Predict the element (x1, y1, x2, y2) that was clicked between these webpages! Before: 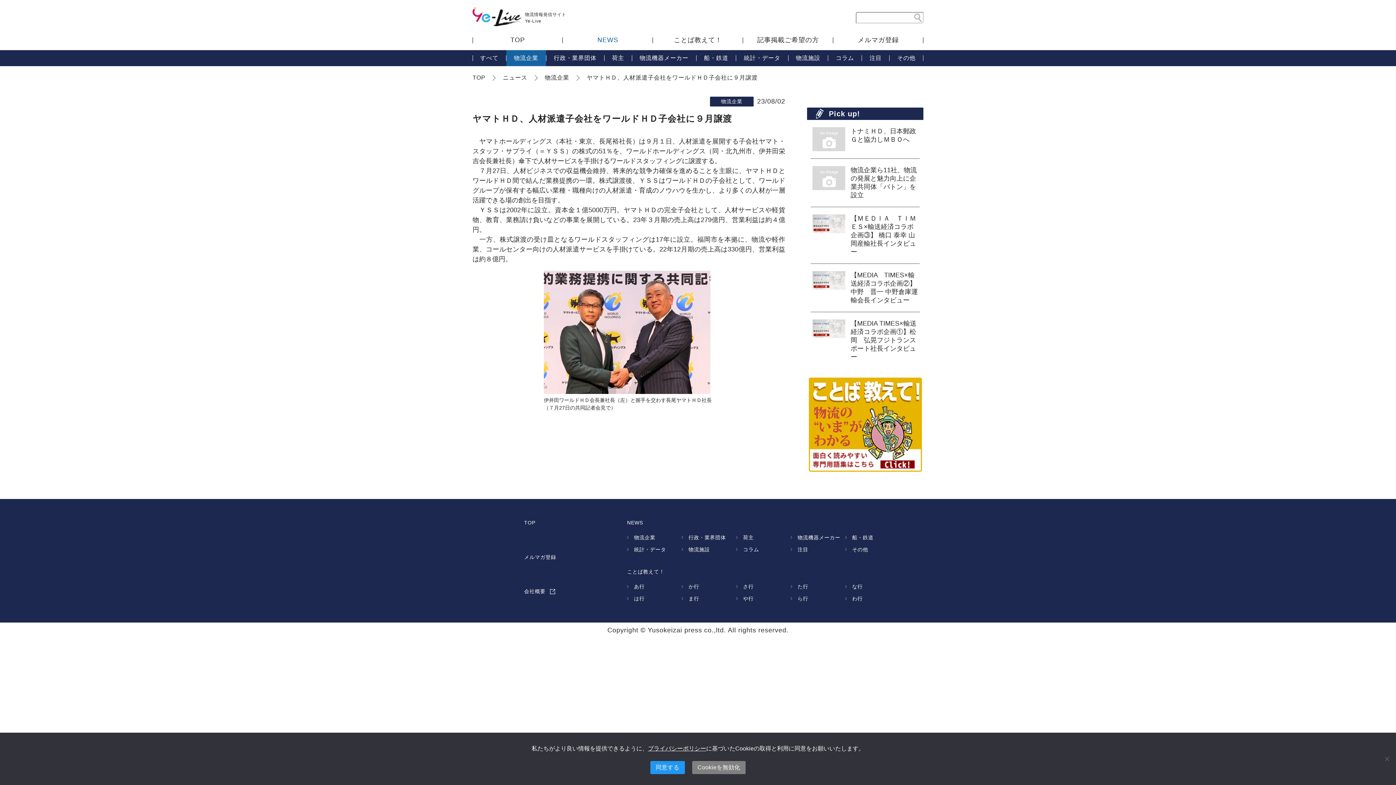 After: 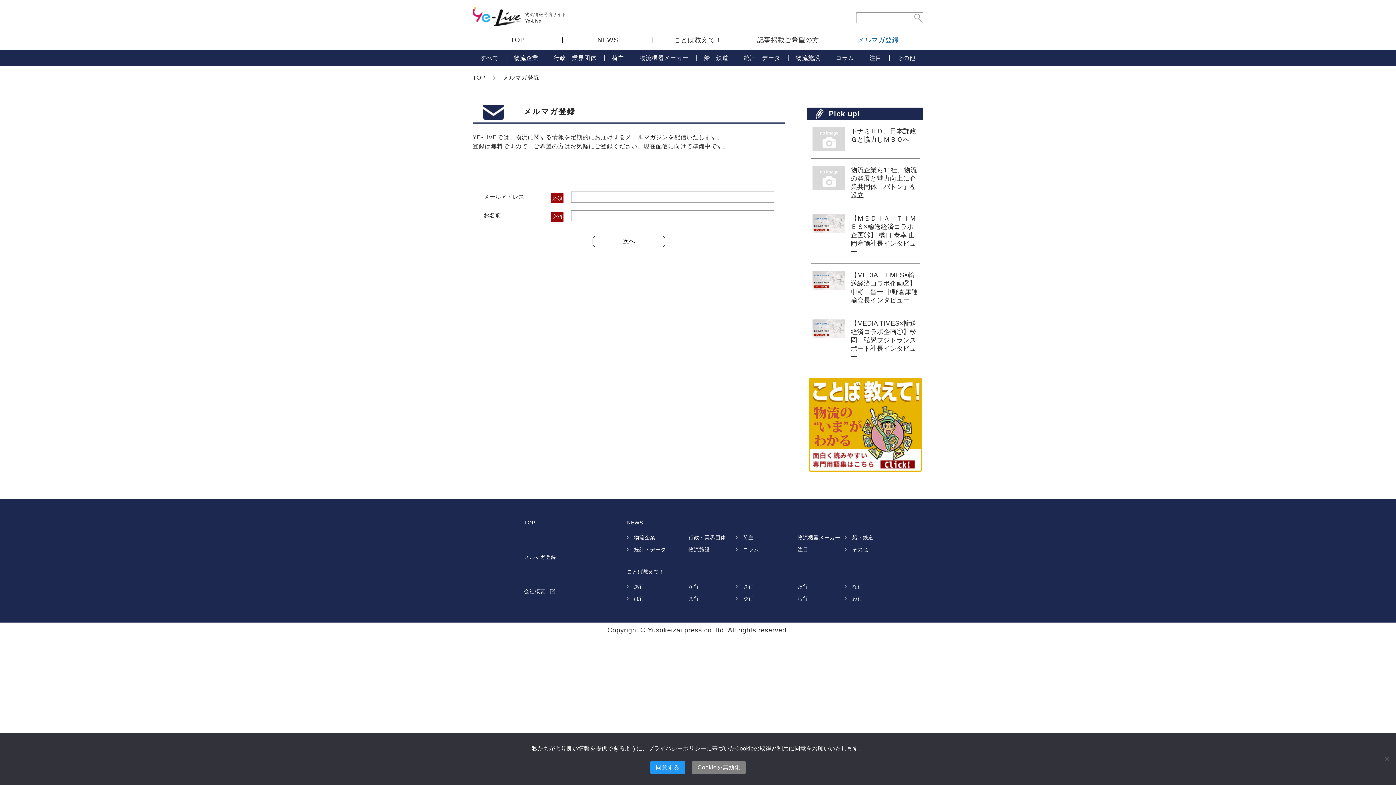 Action: bbox: (857, 36, 899, 43) label: メルマガ登録